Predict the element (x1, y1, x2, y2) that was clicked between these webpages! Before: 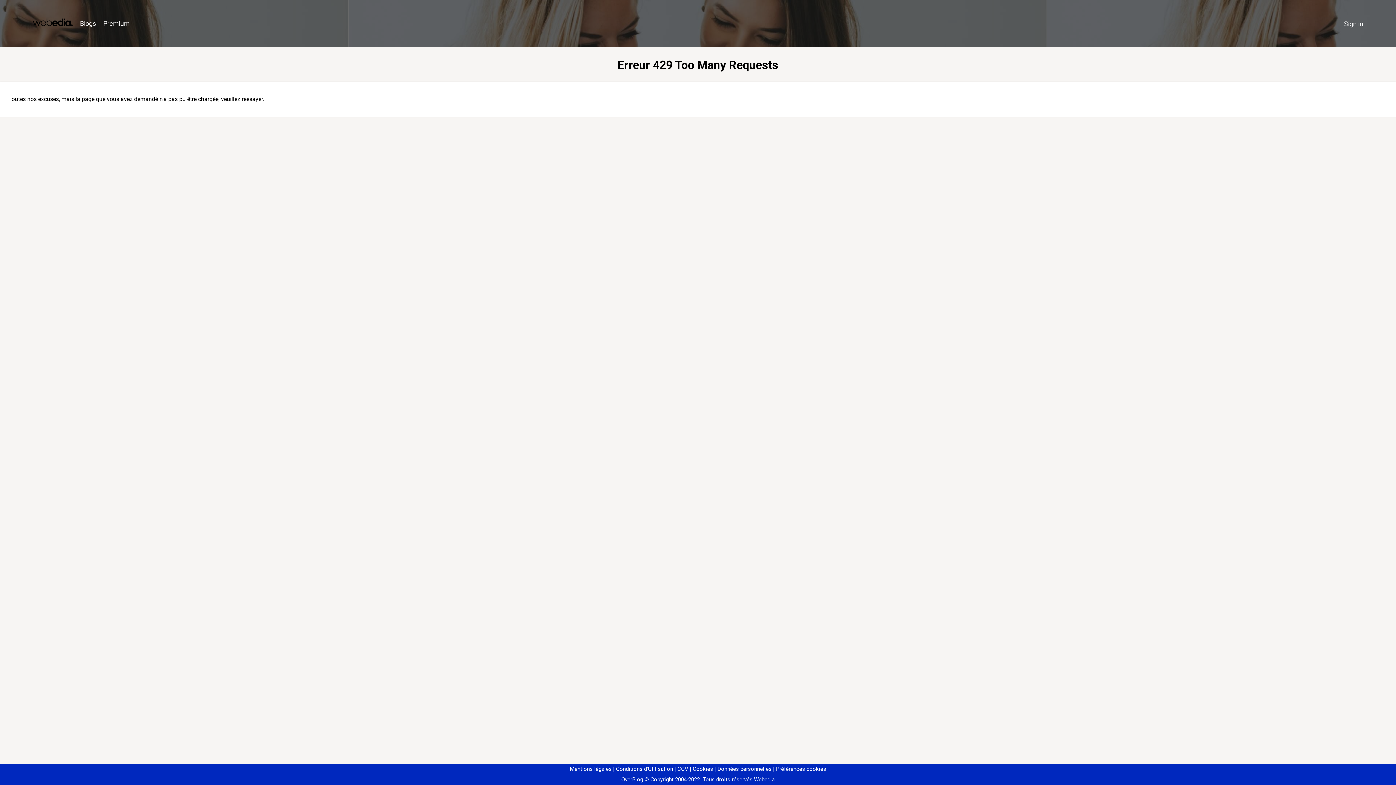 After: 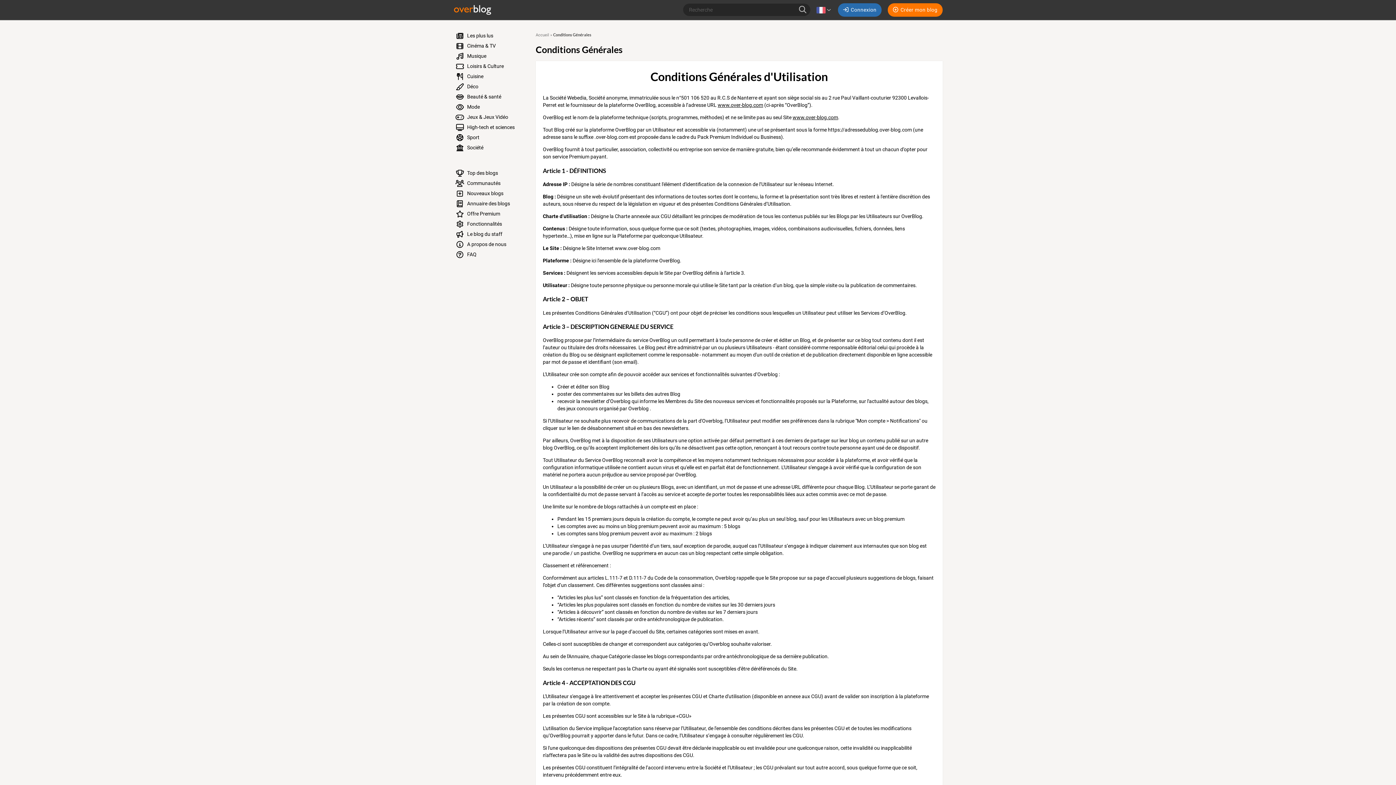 Action: label: Conditions d'Utilisation bbox: (613, 766, 673, 772)